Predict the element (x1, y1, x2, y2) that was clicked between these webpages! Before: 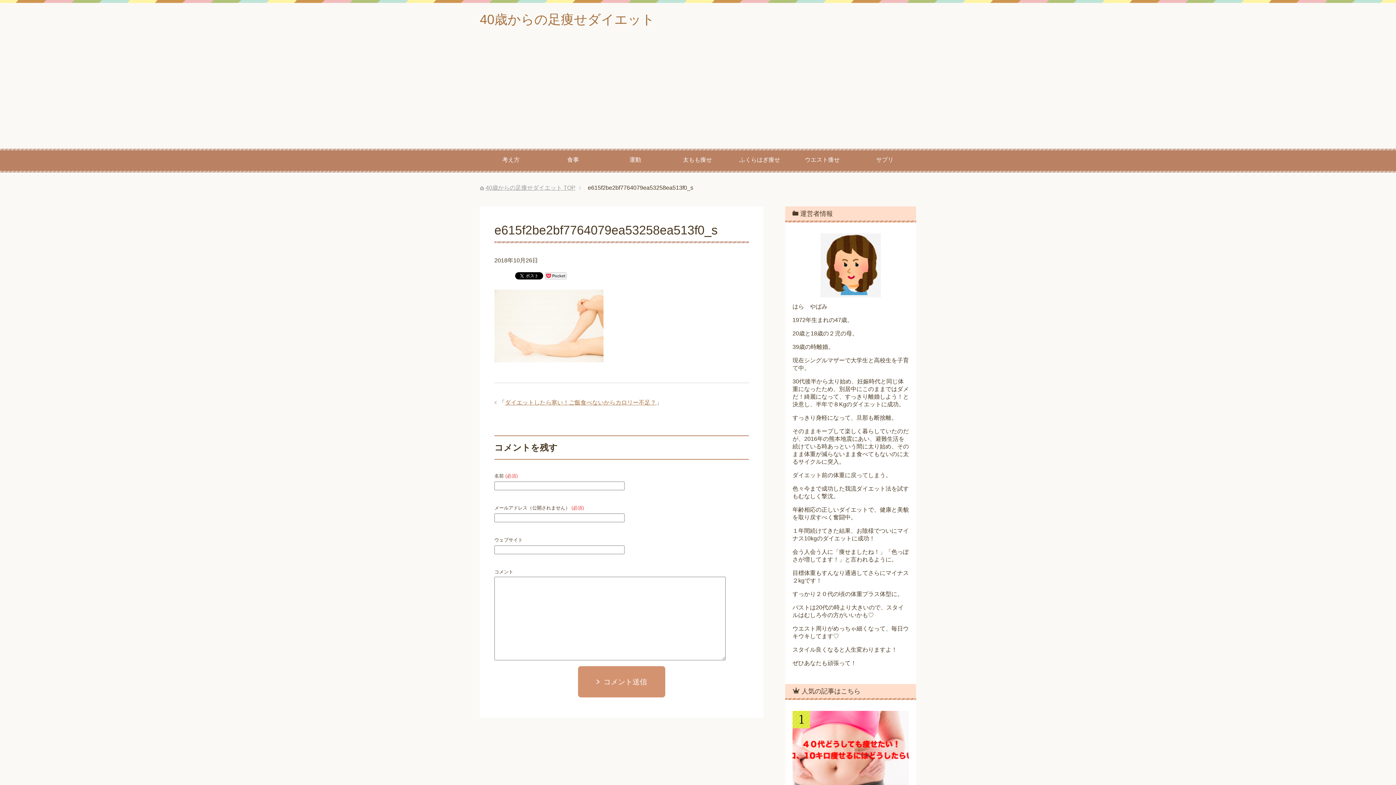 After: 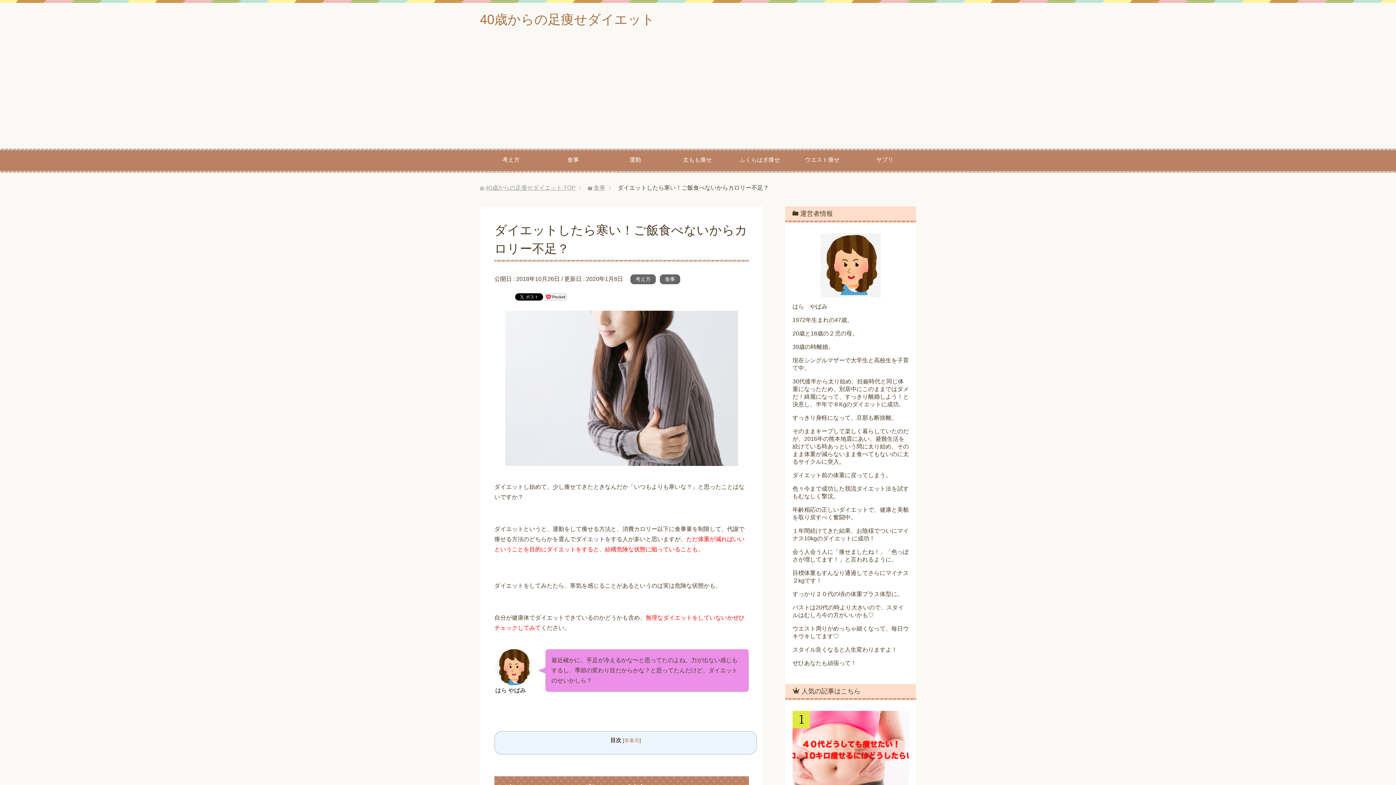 Action: label: ダイエットしたら寒い！ご飯食べないからカロリー不足？ bbox: (505, 399, 656, 405)